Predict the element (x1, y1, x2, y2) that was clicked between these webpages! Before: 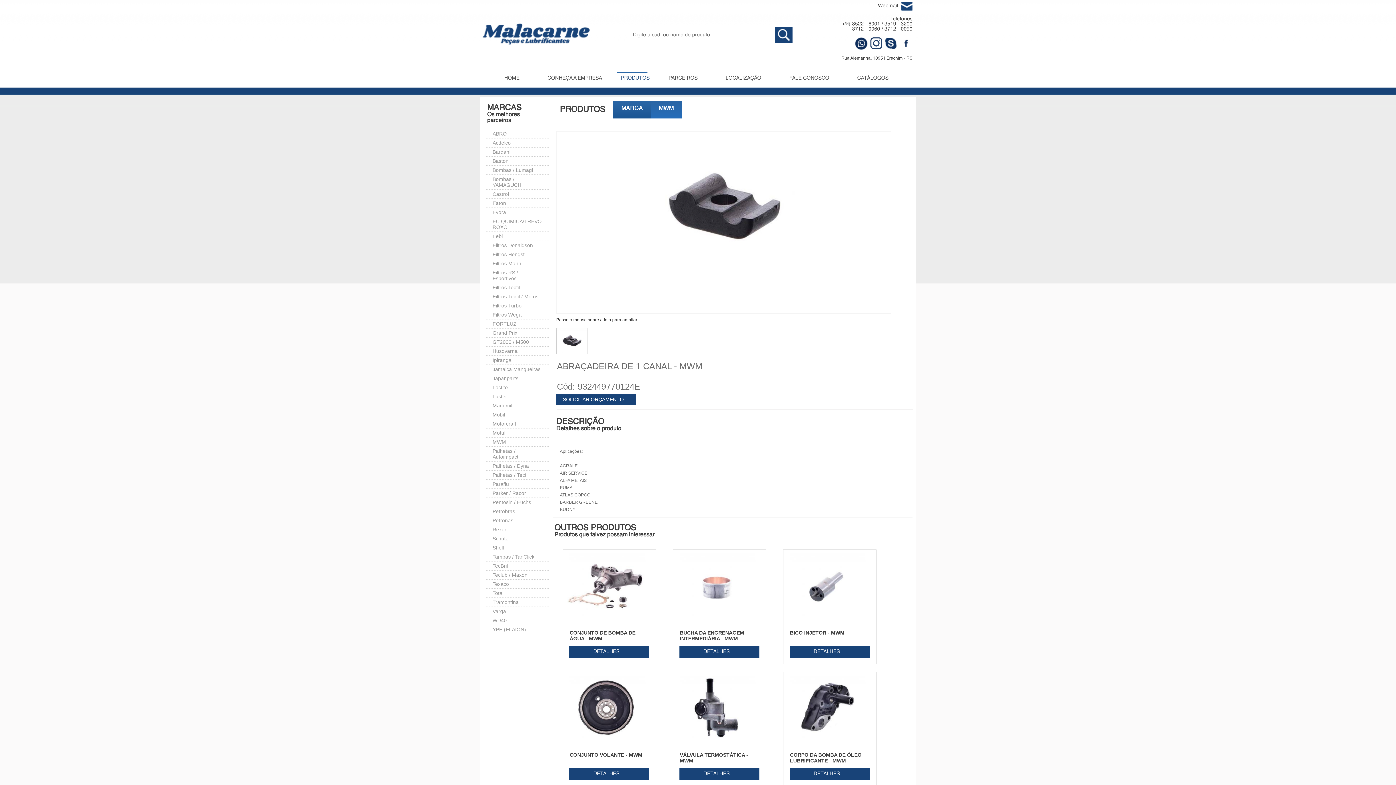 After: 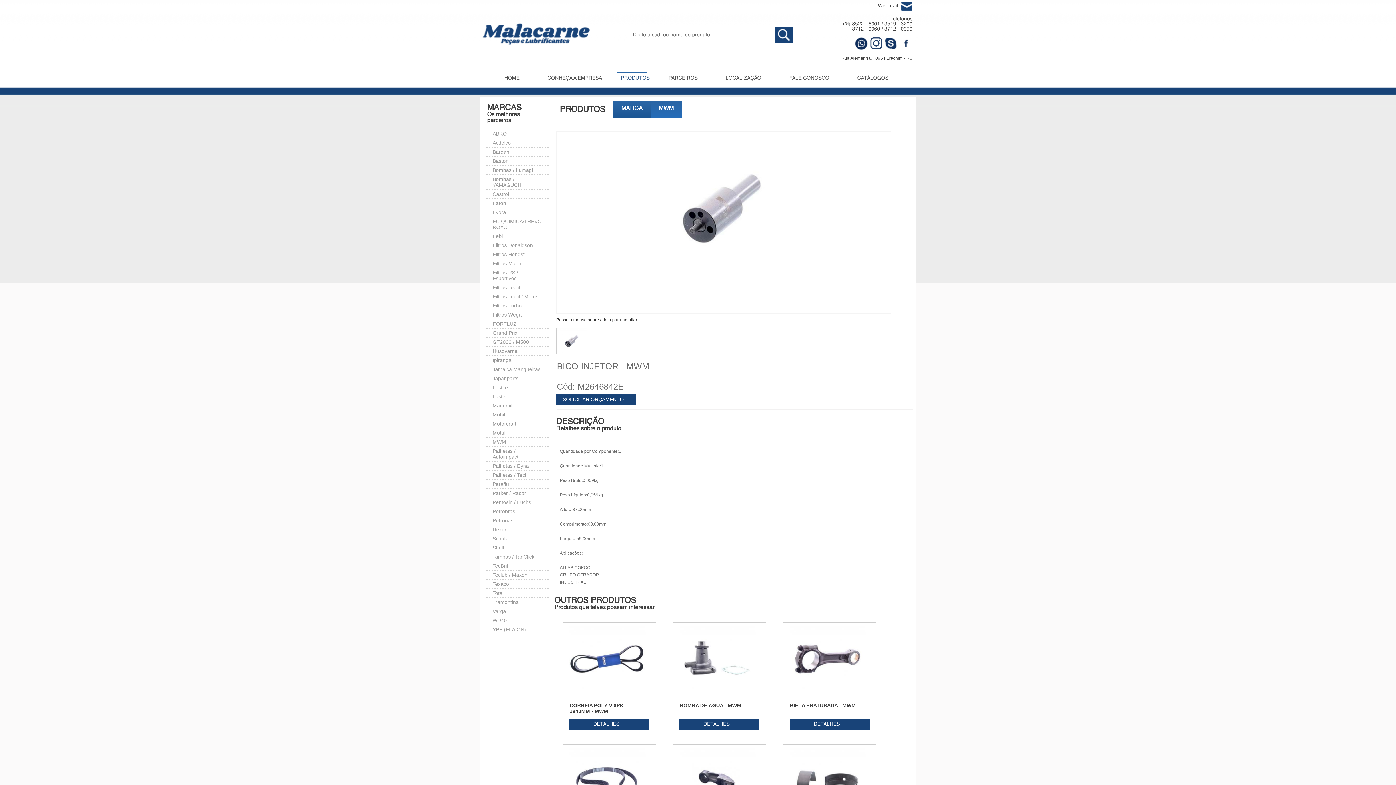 Action: bbox: (788, 612, 866, 617)